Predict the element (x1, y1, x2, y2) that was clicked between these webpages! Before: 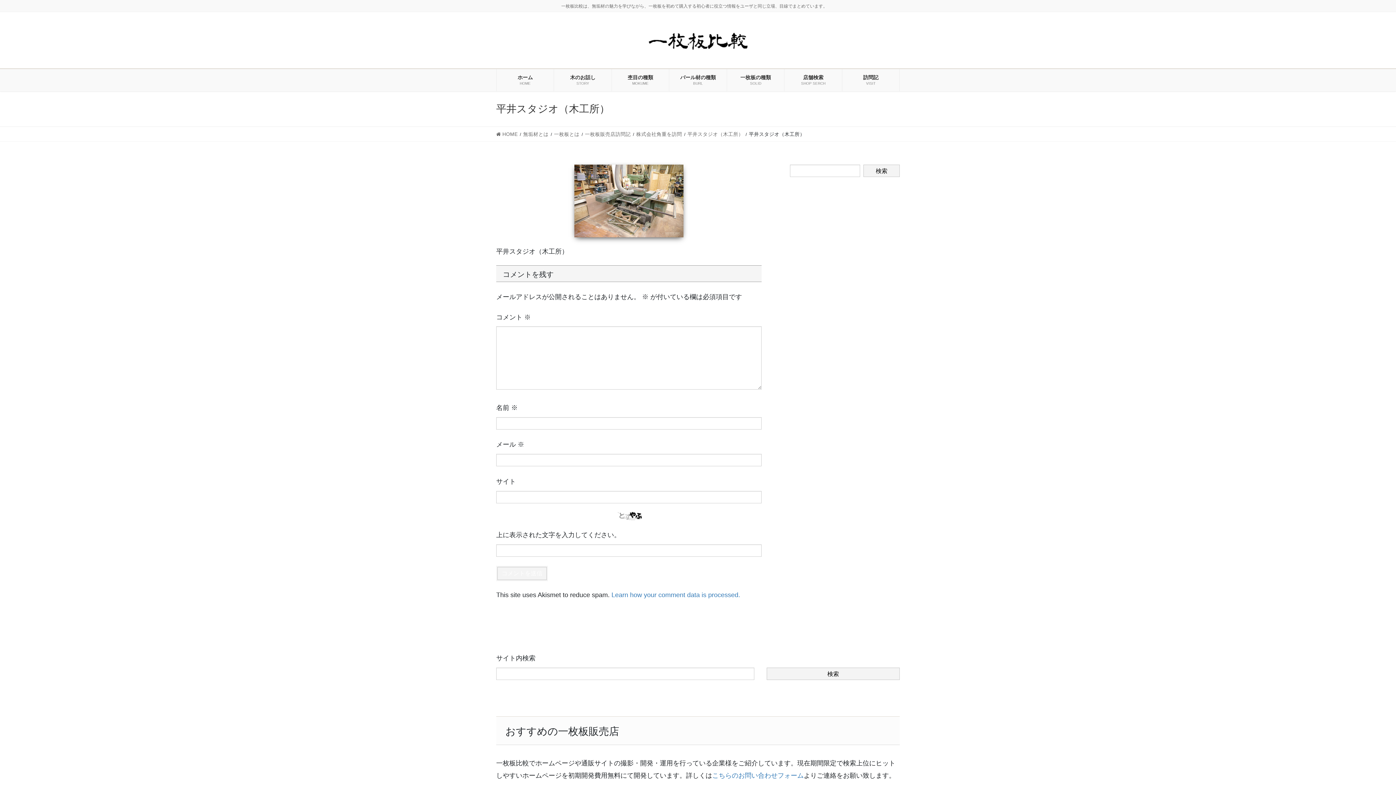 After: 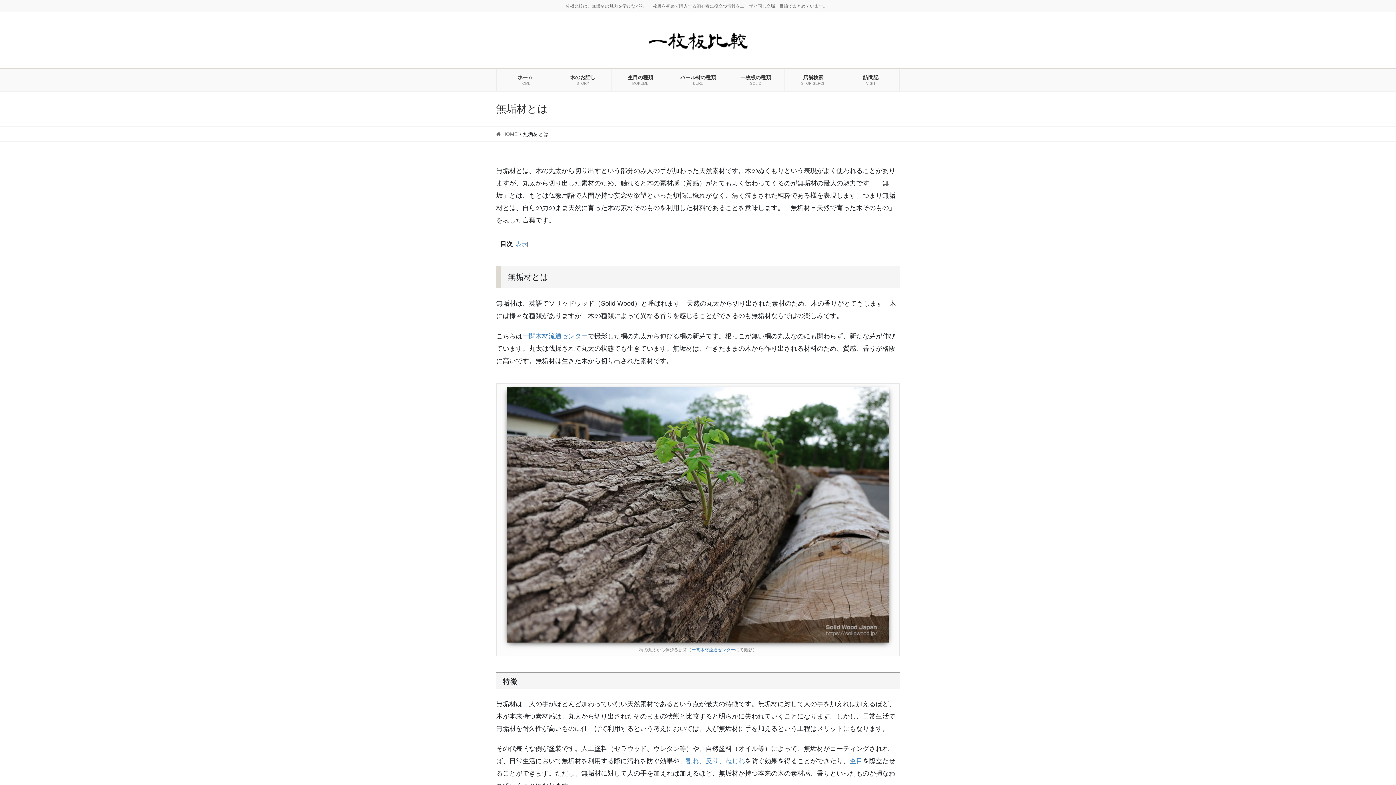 Action: bbox: (523, 130, 548, 138) label: 無垢材とは